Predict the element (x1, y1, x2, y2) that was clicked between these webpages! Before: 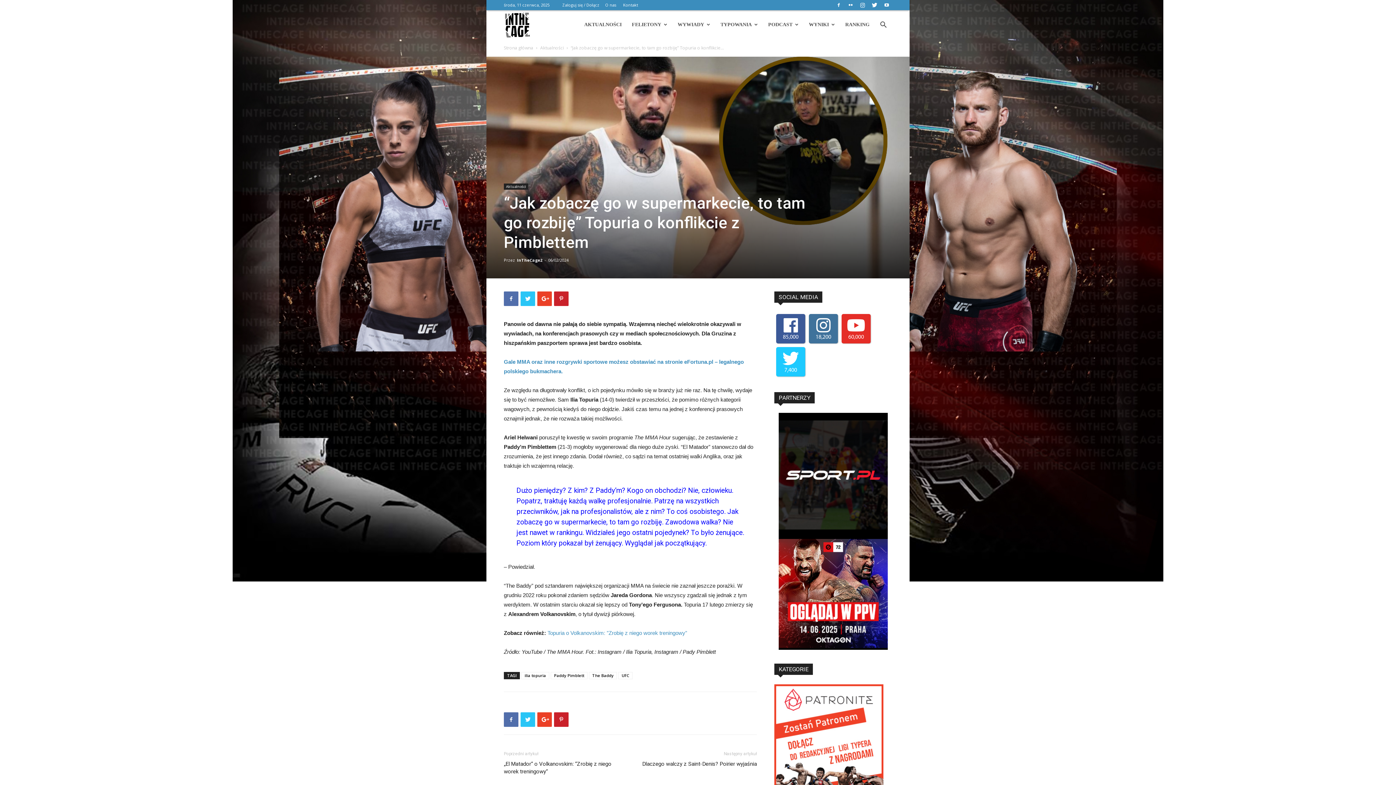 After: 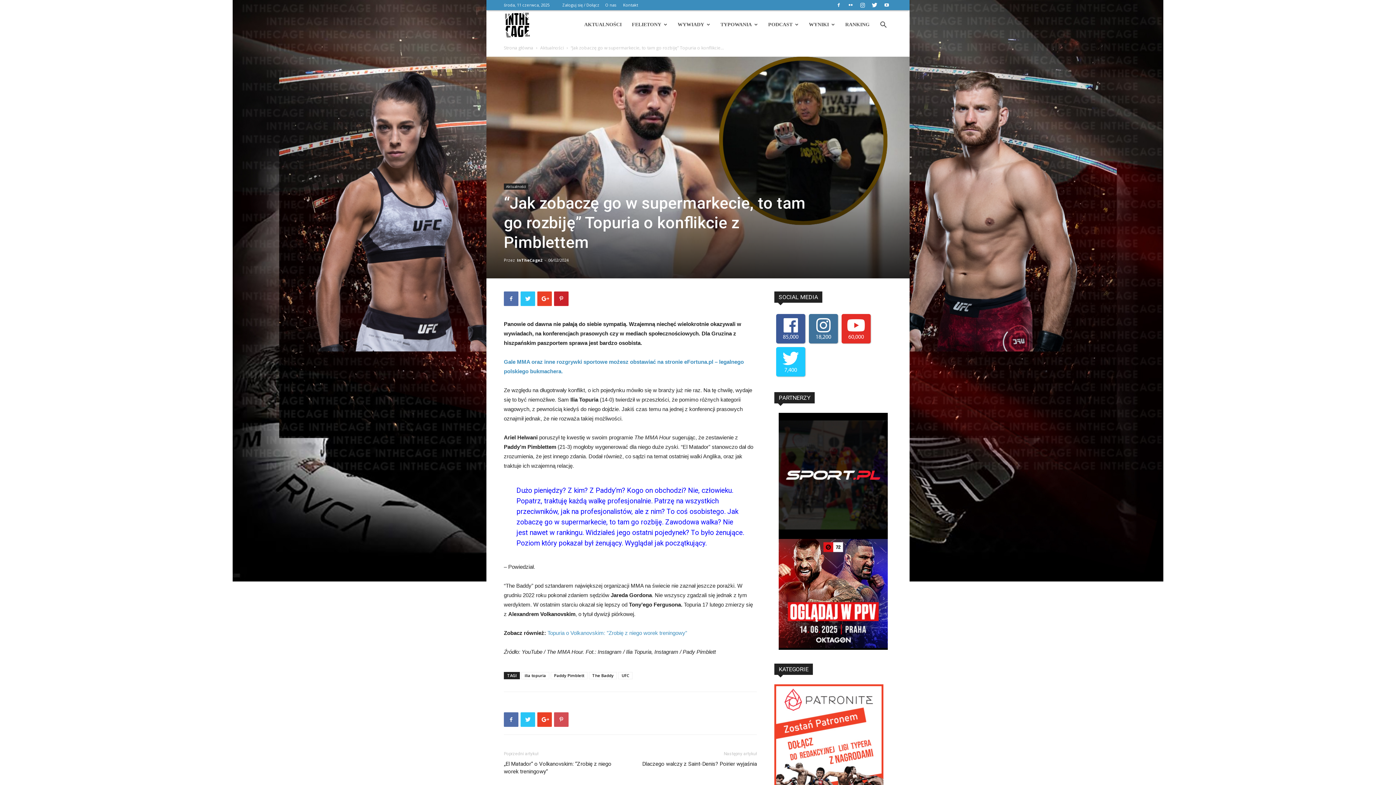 Action: bbox: (554, 712, 568, 727)